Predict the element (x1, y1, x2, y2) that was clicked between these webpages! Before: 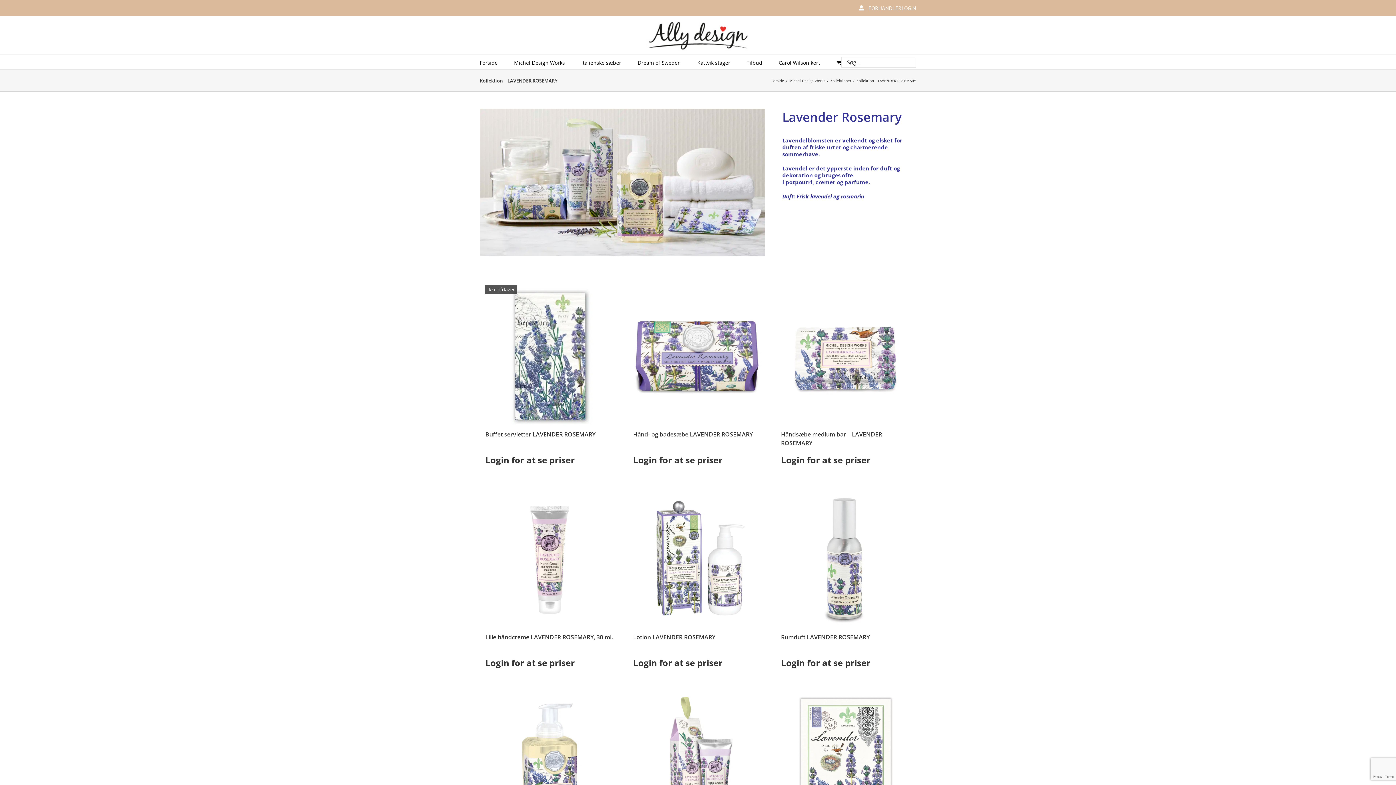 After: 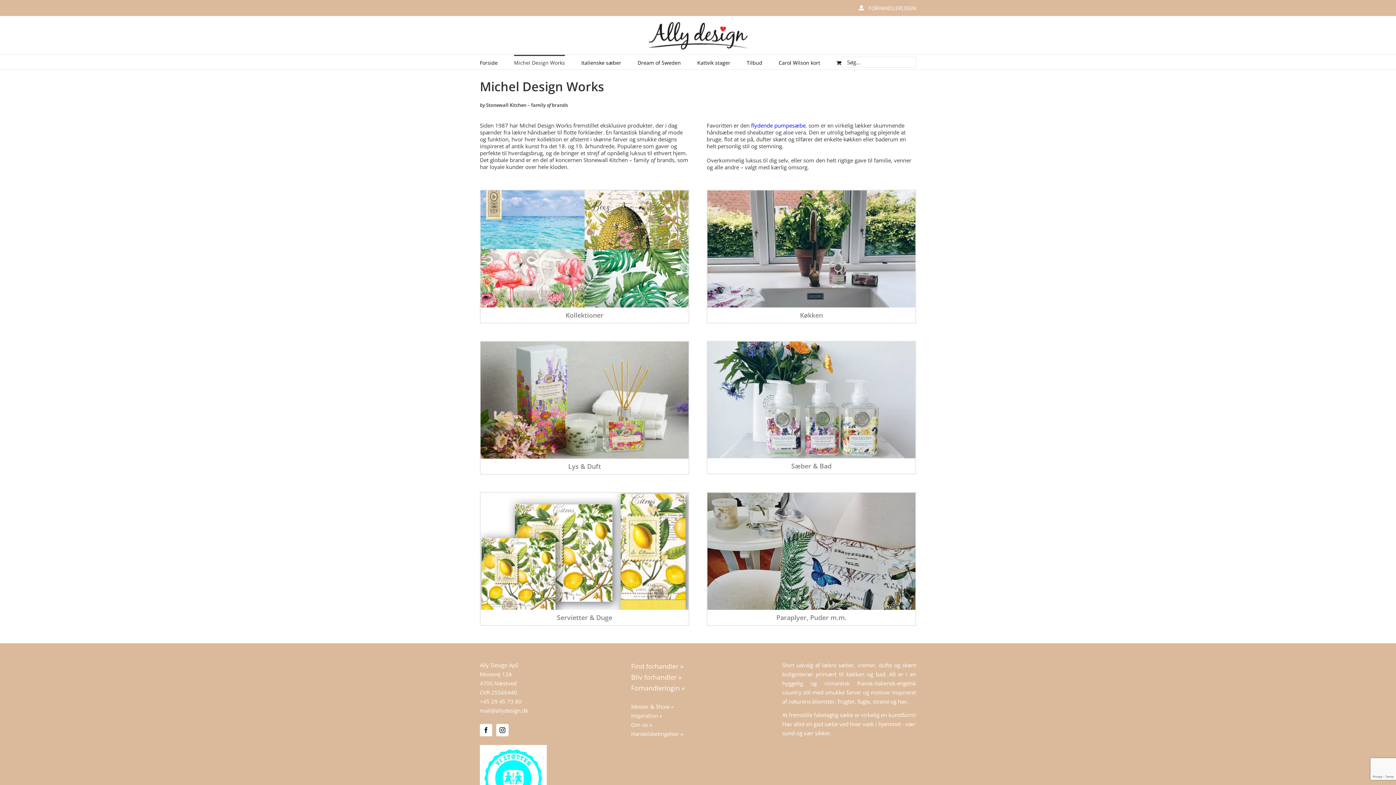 Action: label: Michel Design Works bbox: (514, 54, 565, 69)